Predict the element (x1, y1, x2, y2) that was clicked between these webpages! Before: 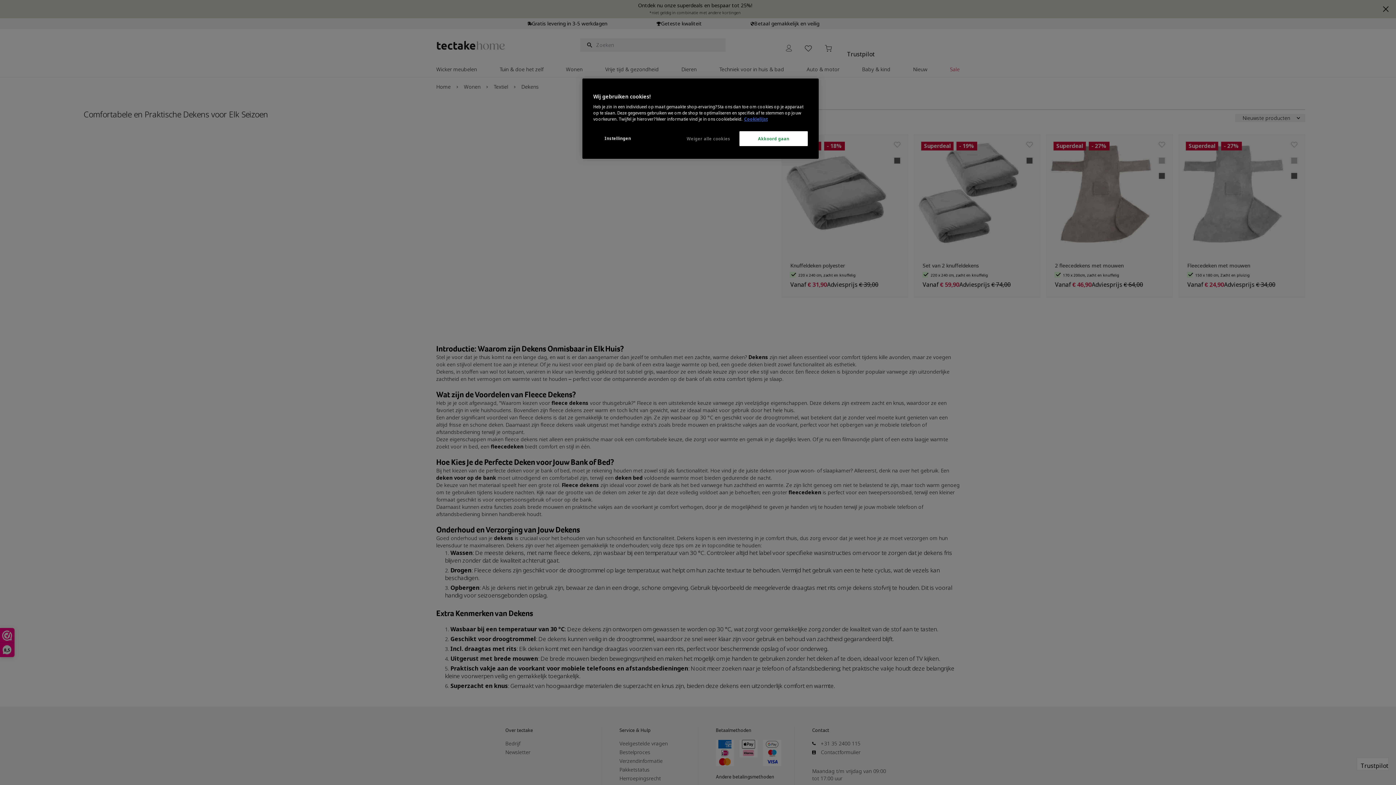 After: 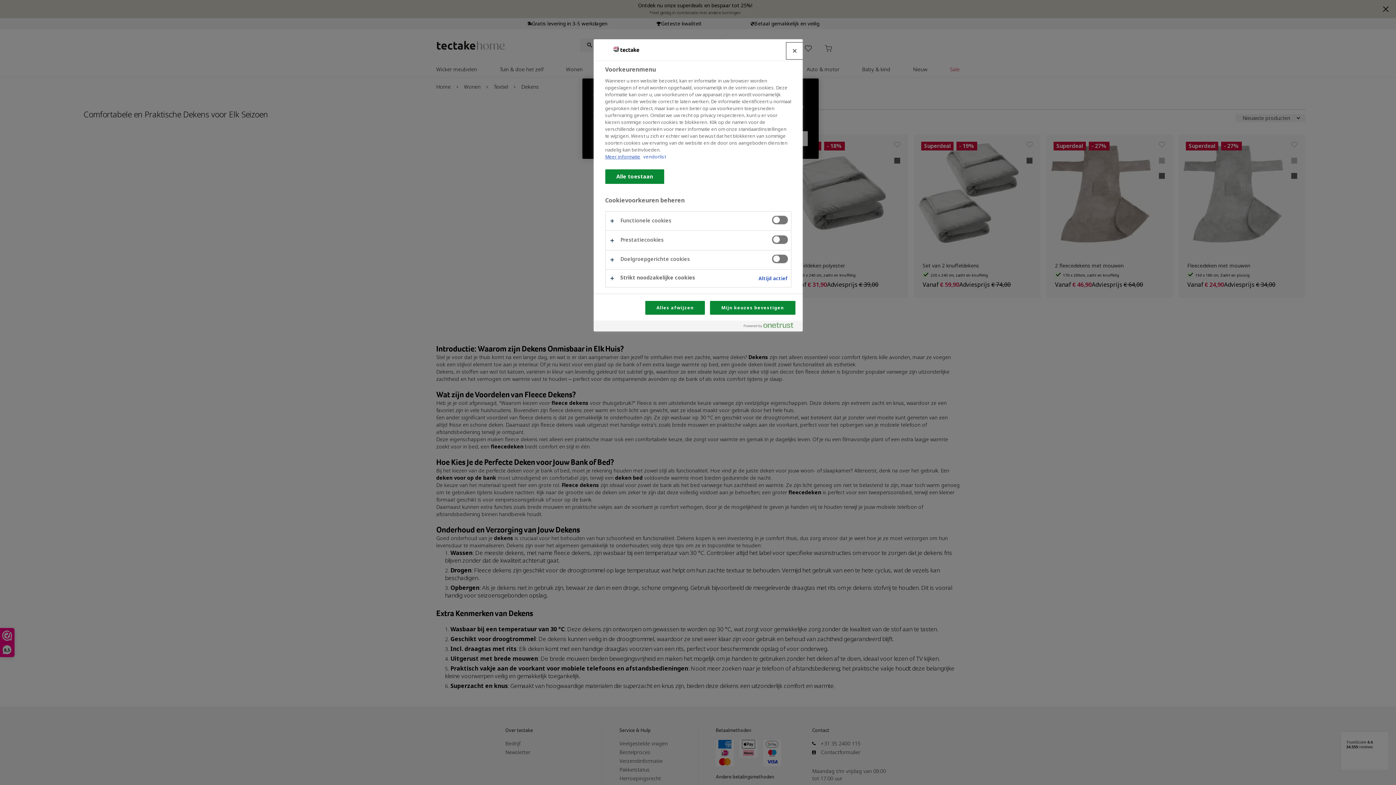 Action: bbox: (593, 131, 642, 145) label: Instellingen